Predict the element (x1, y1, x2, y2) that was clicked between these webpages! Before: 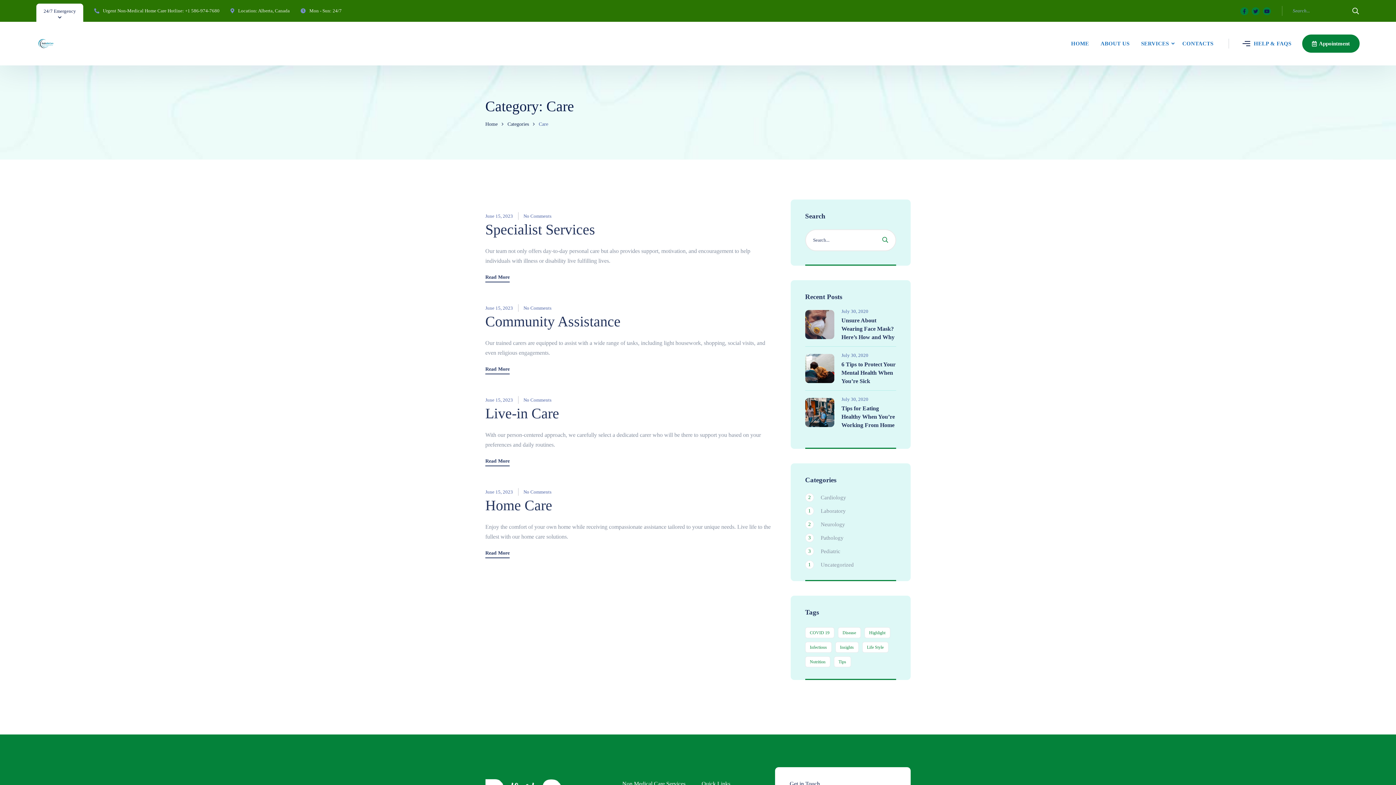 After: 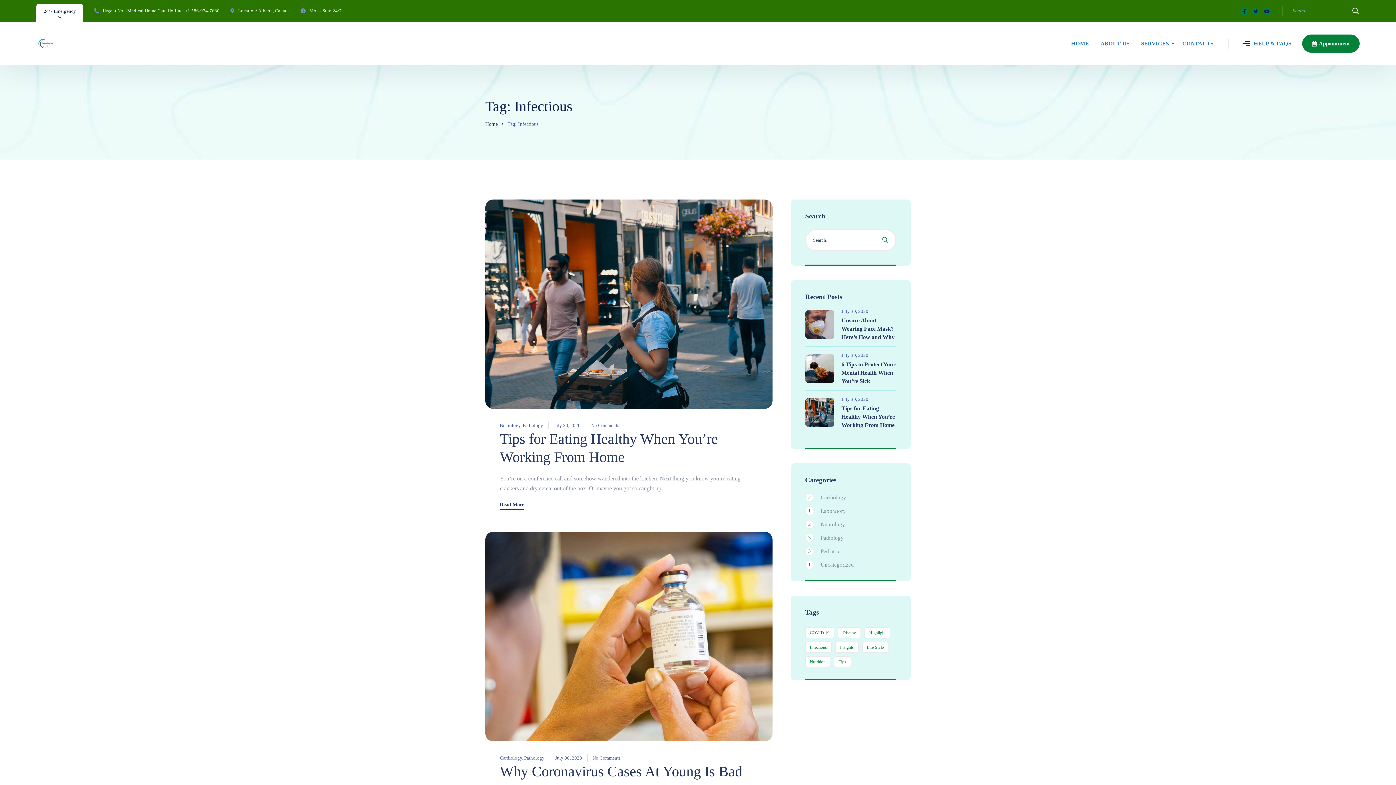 Action: label: Infectious (4 items) bbox: (805, 642, 831, 653)